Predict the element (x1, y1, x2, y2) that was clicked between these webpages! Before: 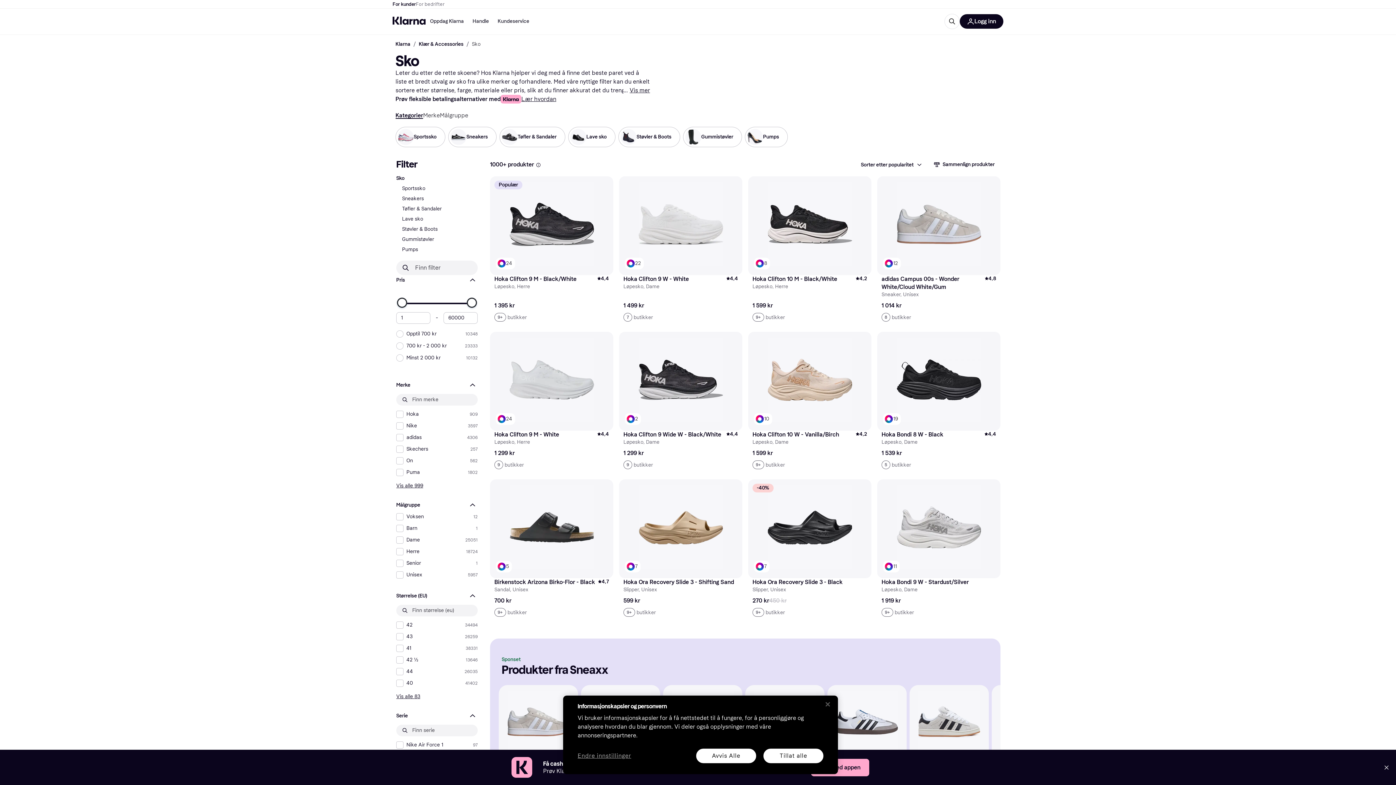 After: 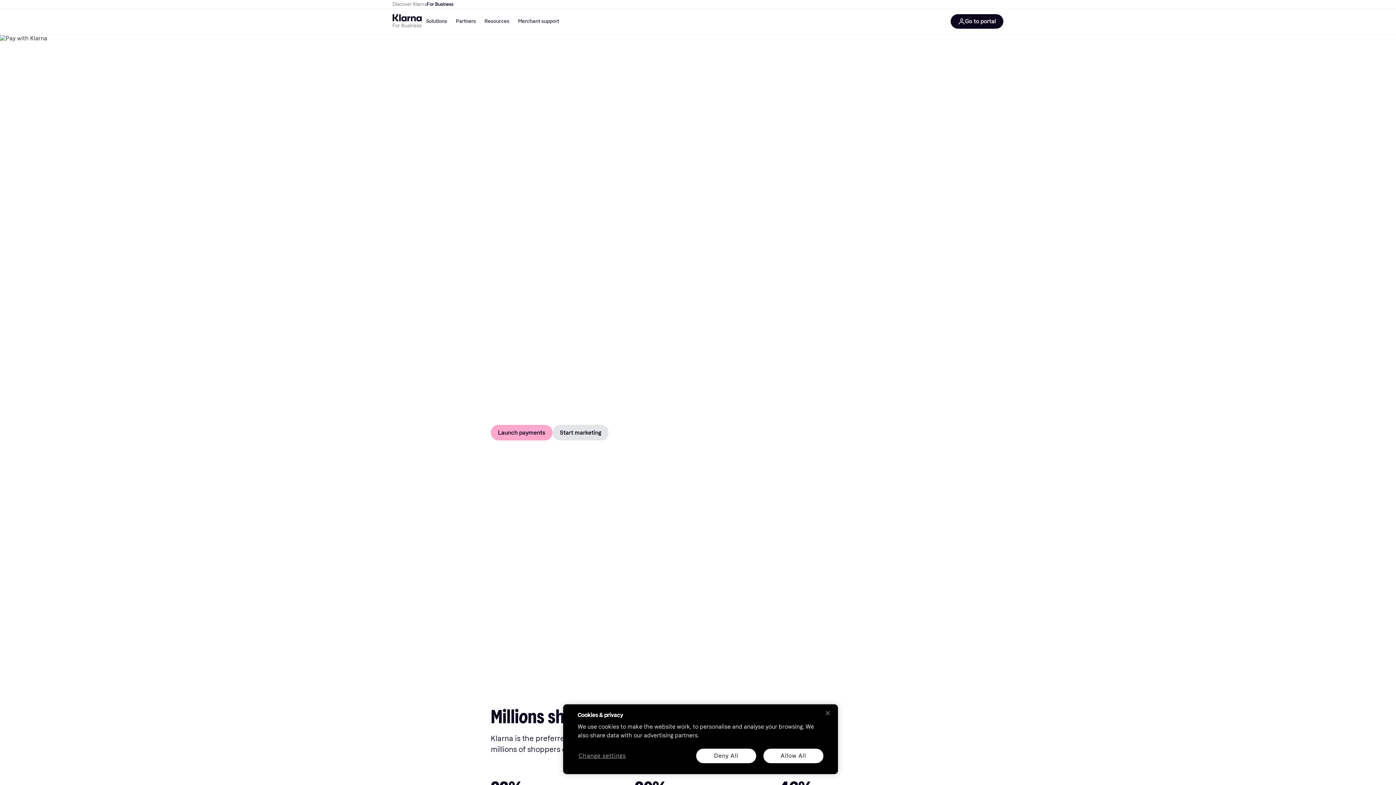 Action: bbox: (416, 0, 444, 8) label: For bedrifter